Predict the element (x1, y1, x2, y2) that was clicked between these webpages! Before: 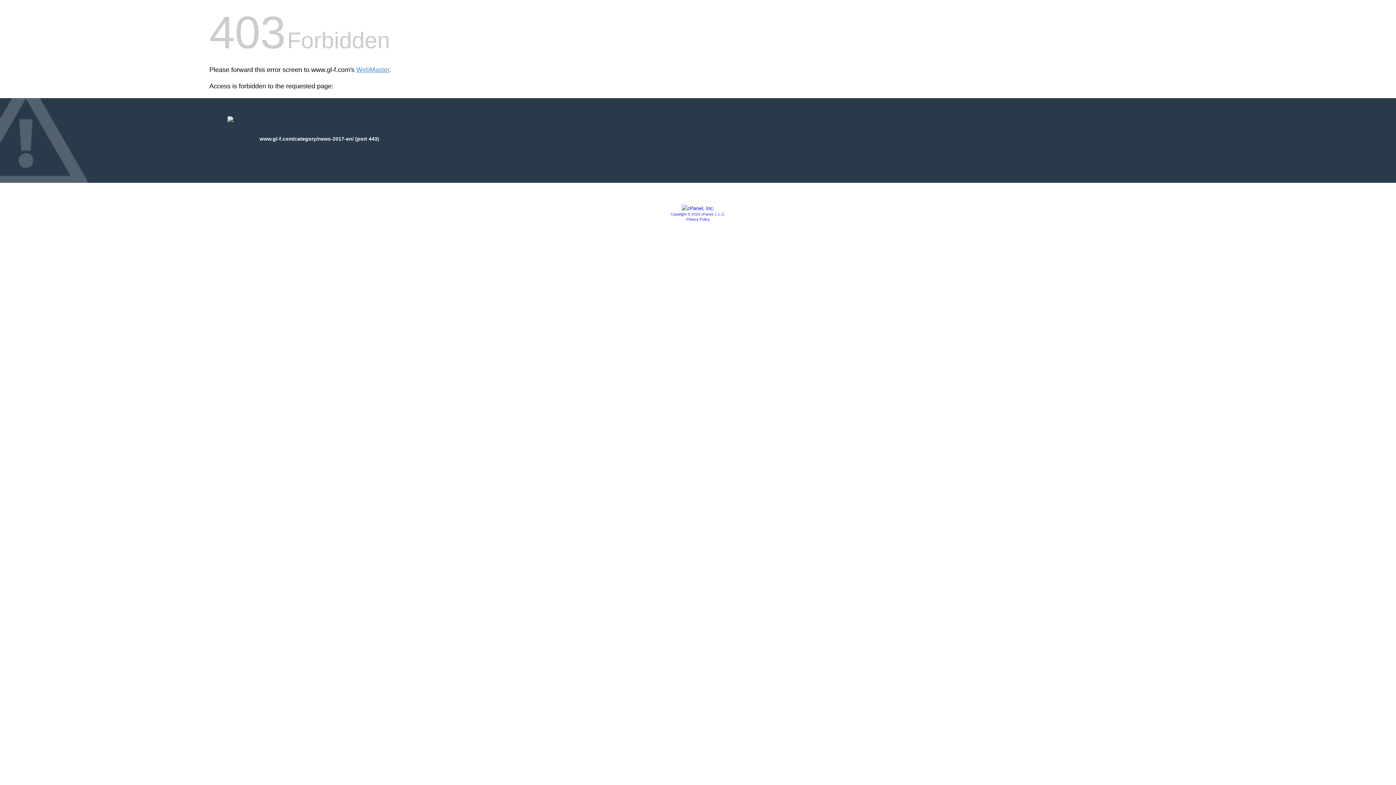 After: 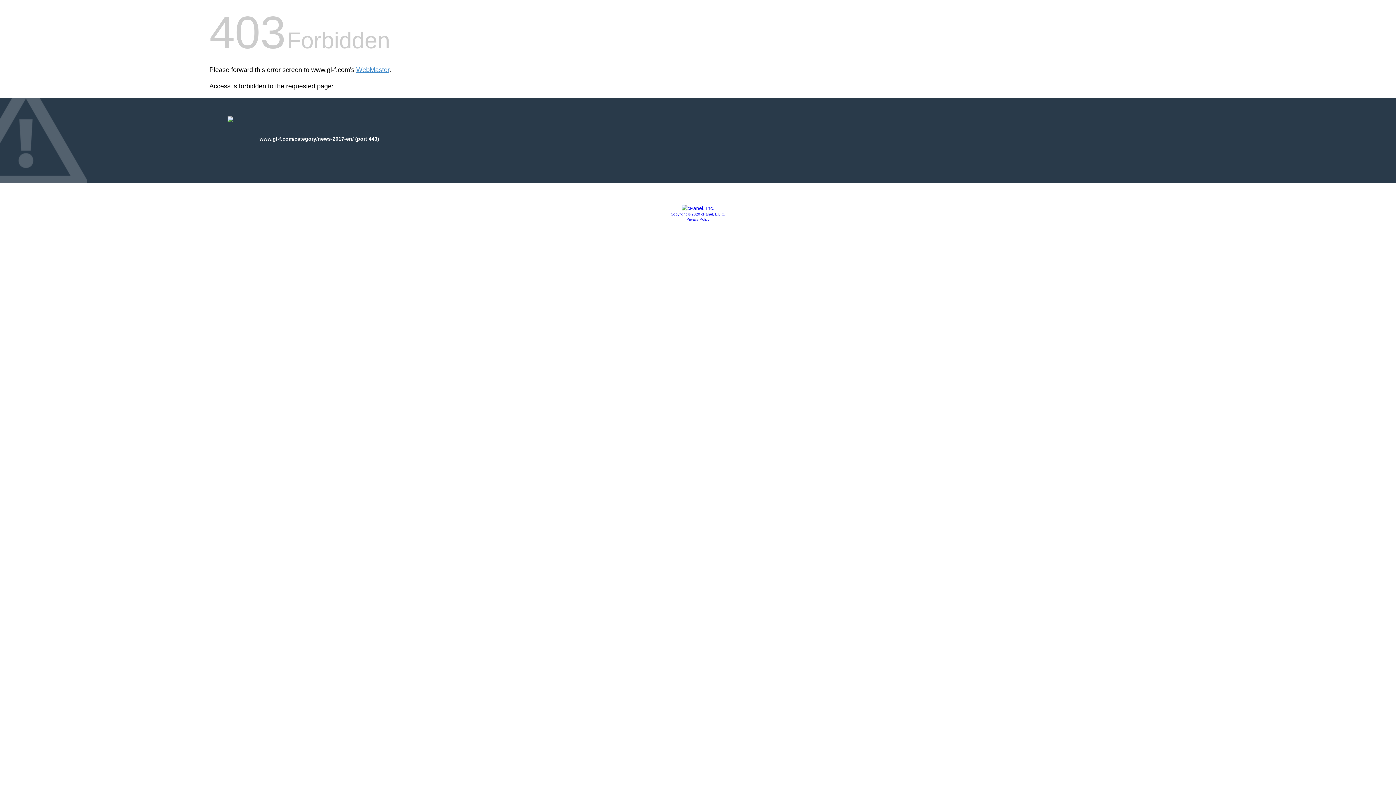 Action: bbox: (681, 205, 714, 211)